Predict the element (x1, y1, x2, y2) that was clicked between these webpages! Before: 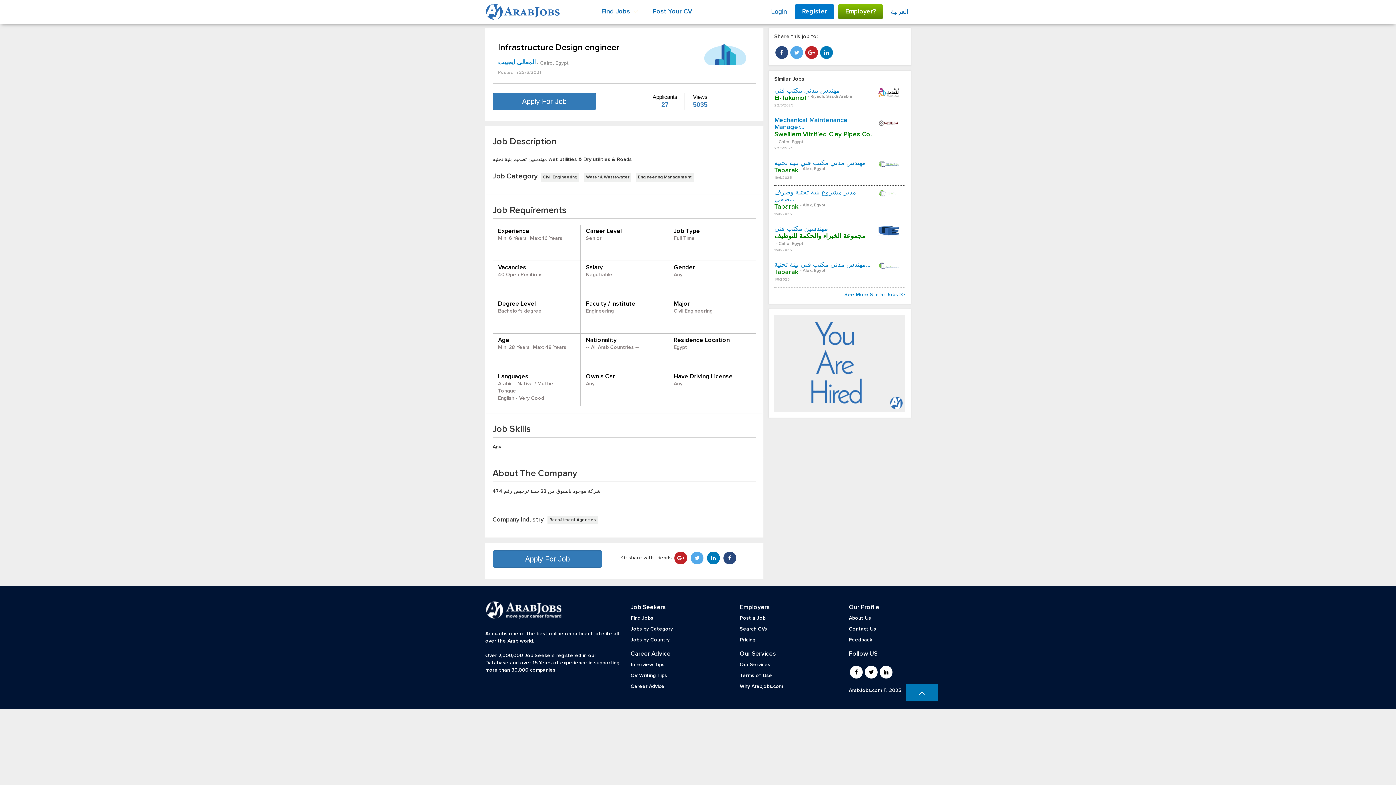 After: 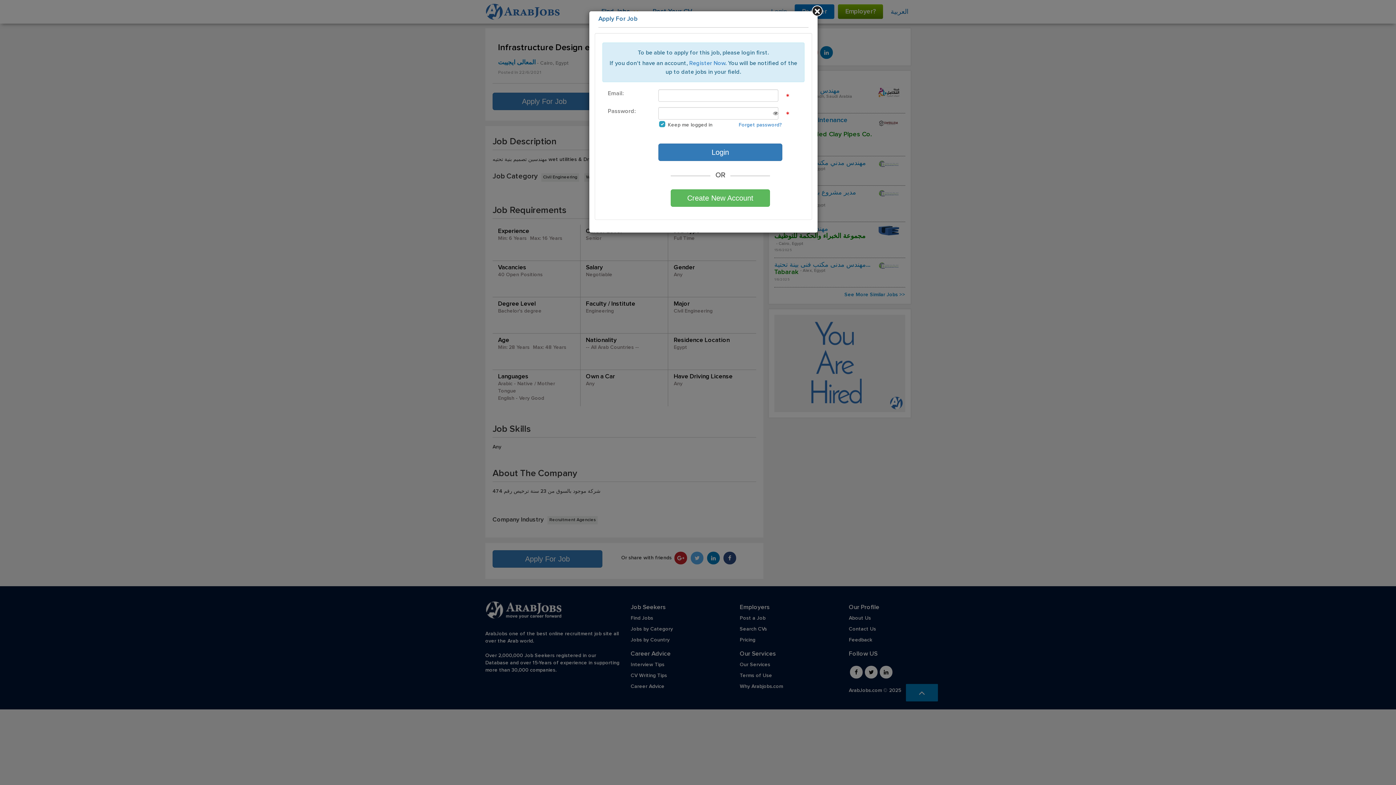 Action: bbox: (492, 92, 596, 110) label: Apply For Job